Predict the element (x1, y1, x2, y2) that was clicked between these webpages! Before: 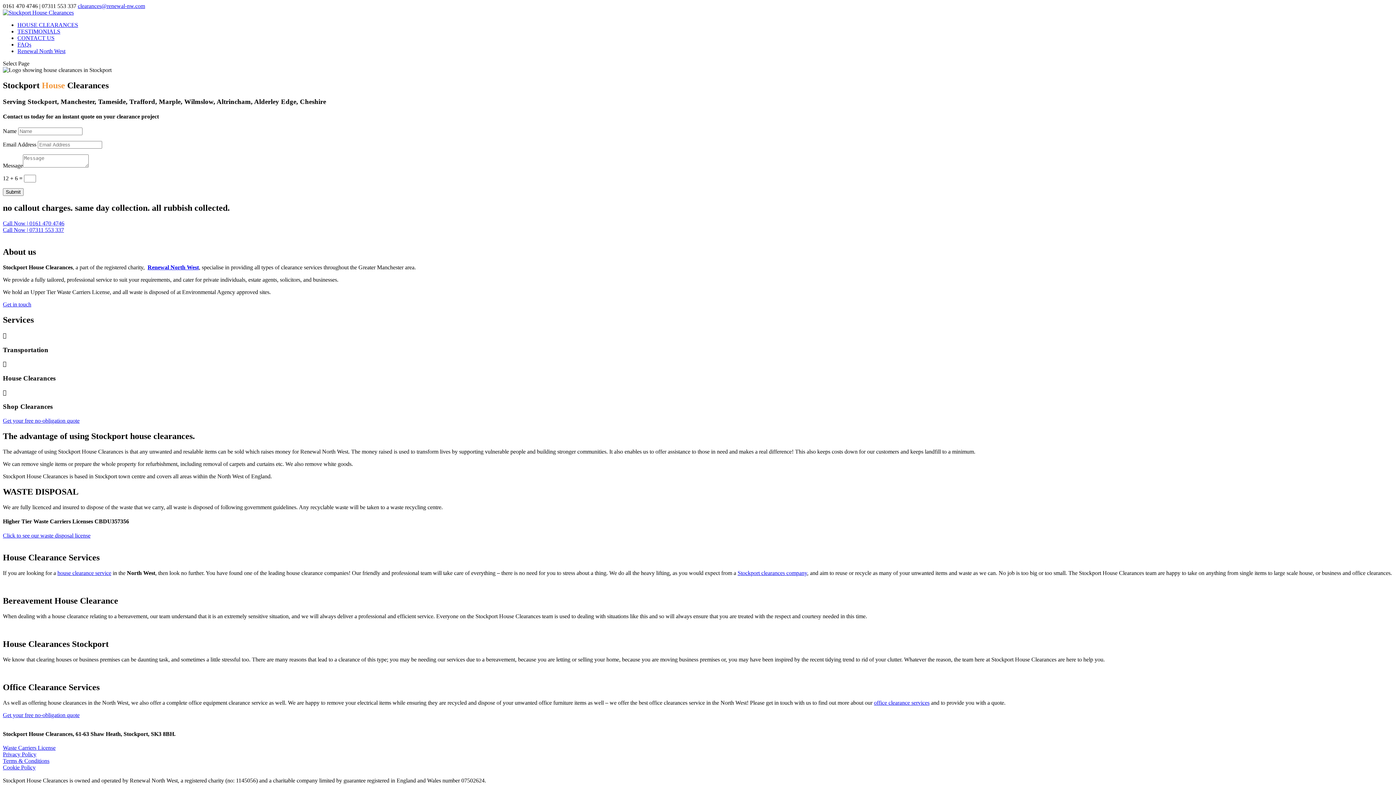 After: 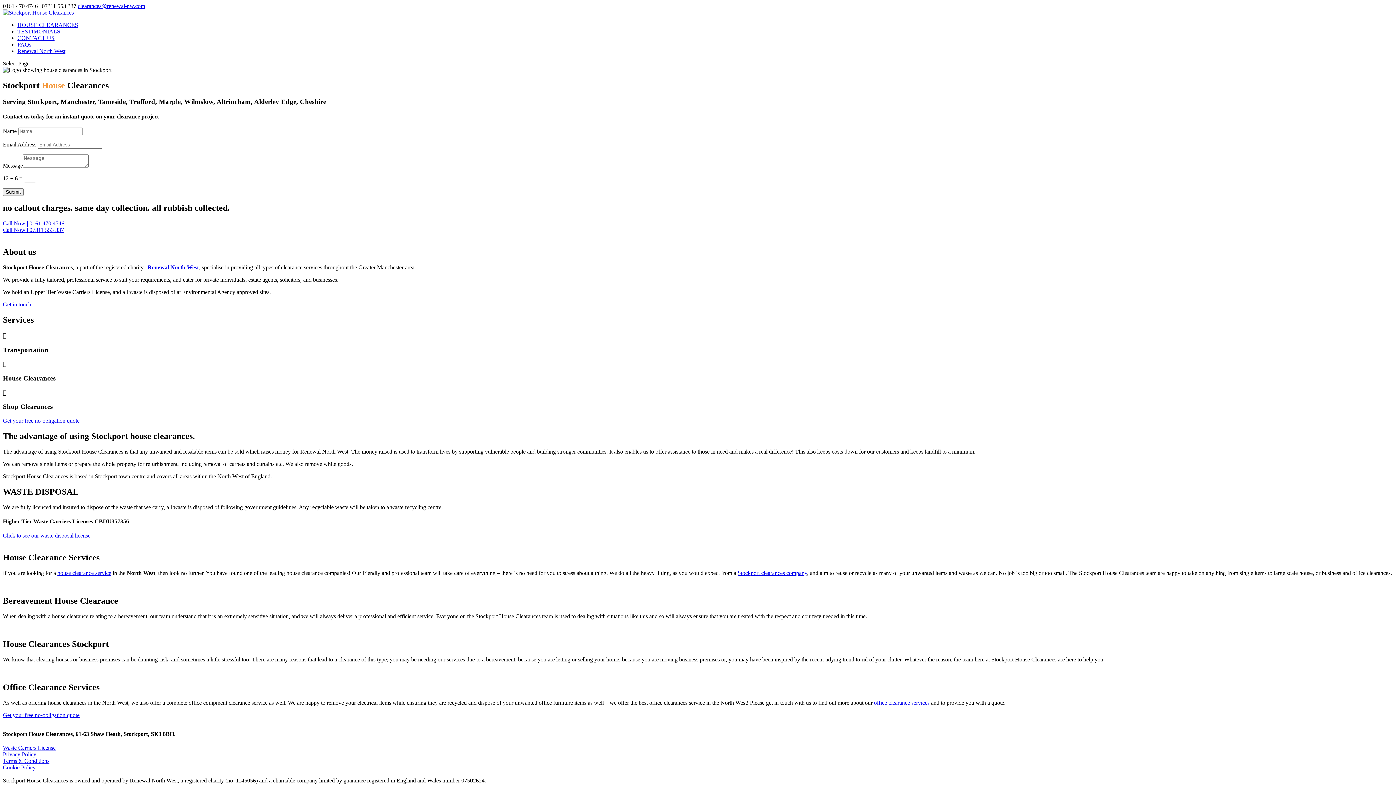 Action: bbox: (737, 570, 807, 576) label: Stockport clearances company